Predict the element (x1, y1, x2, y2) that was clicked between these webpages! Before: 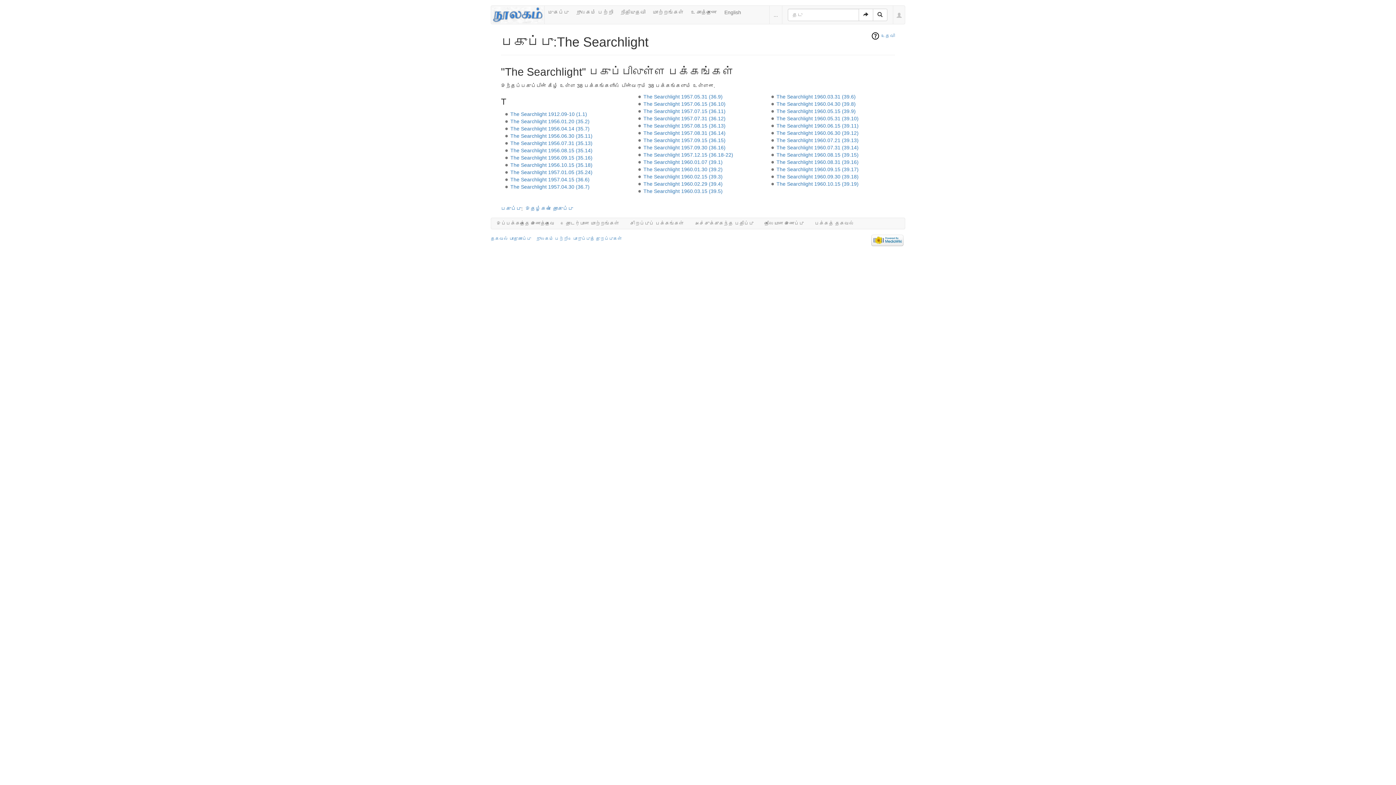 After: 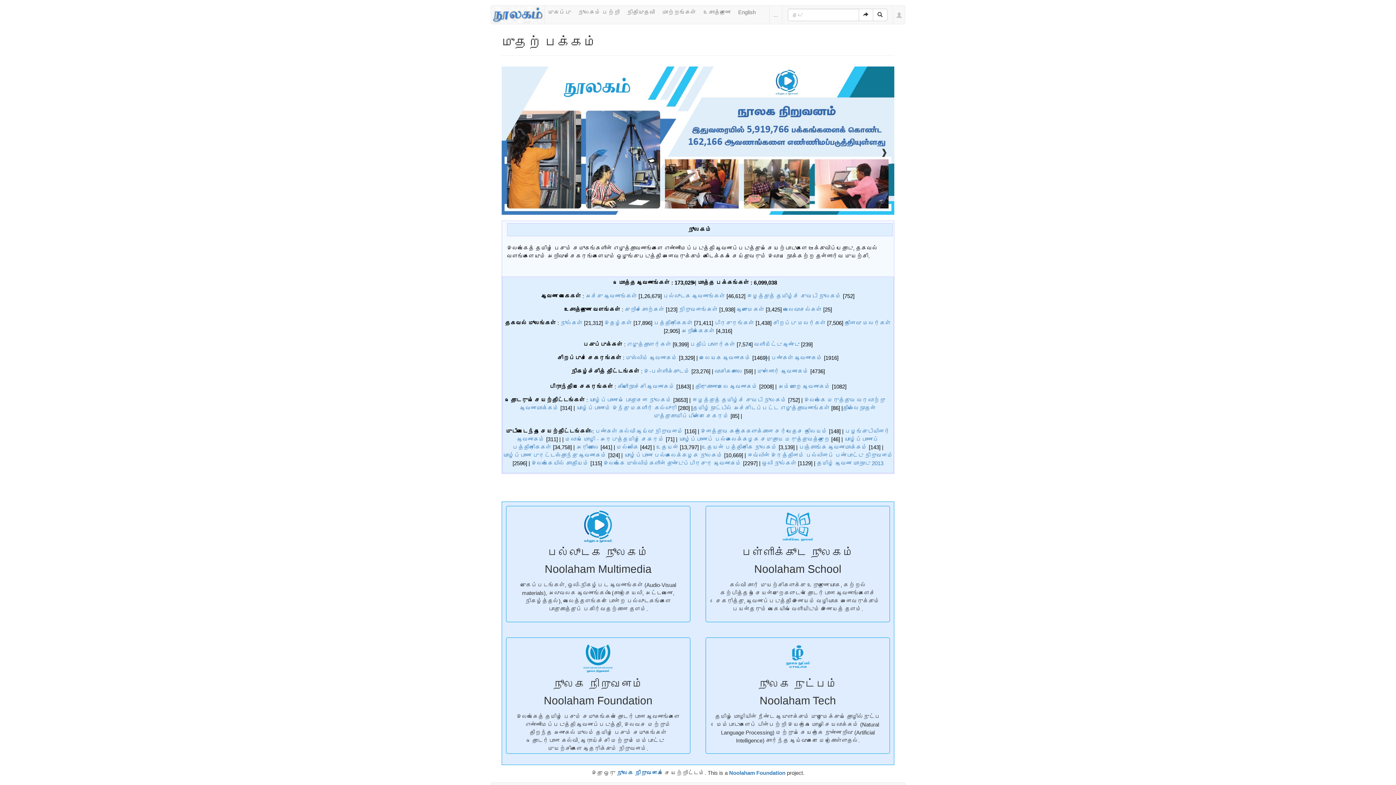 Action: bbox: (492, 10, 543, 18)